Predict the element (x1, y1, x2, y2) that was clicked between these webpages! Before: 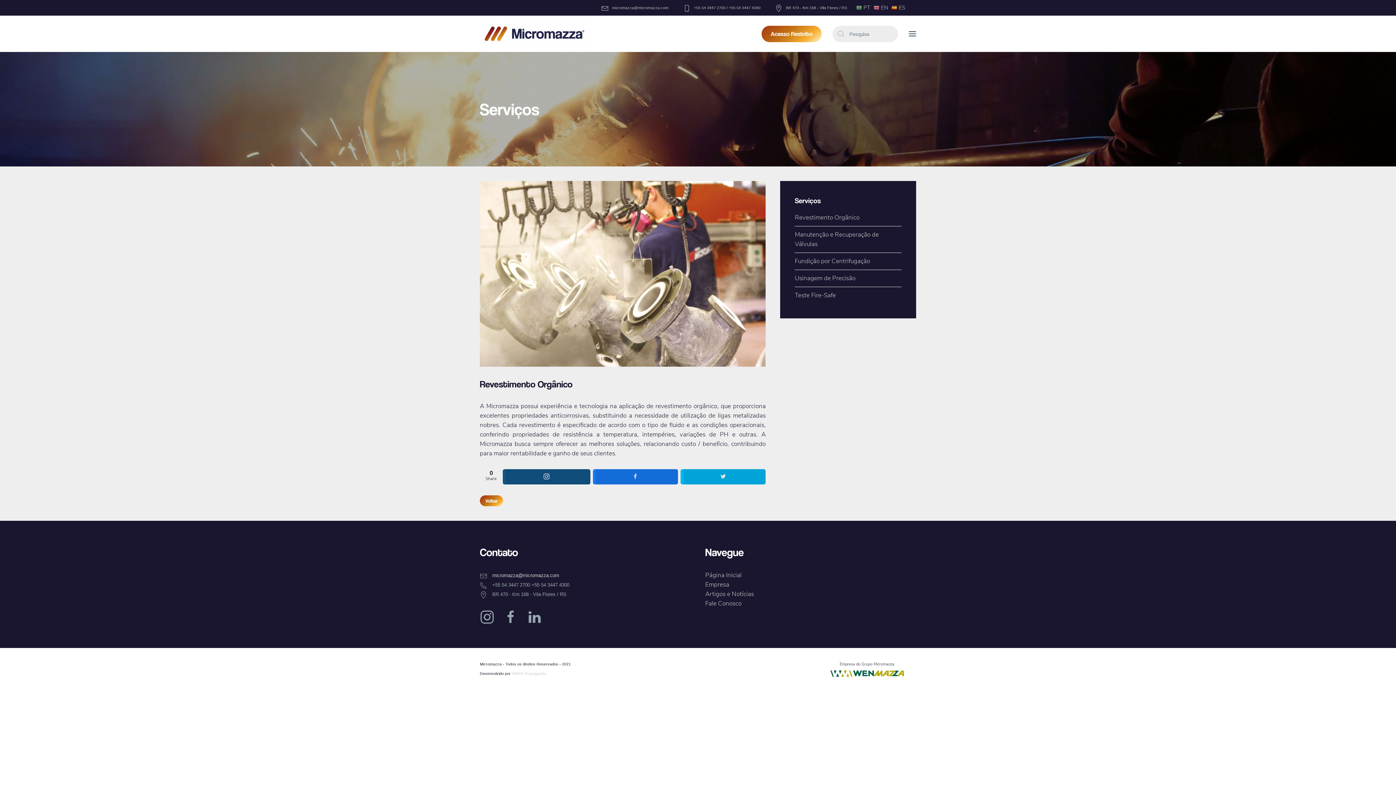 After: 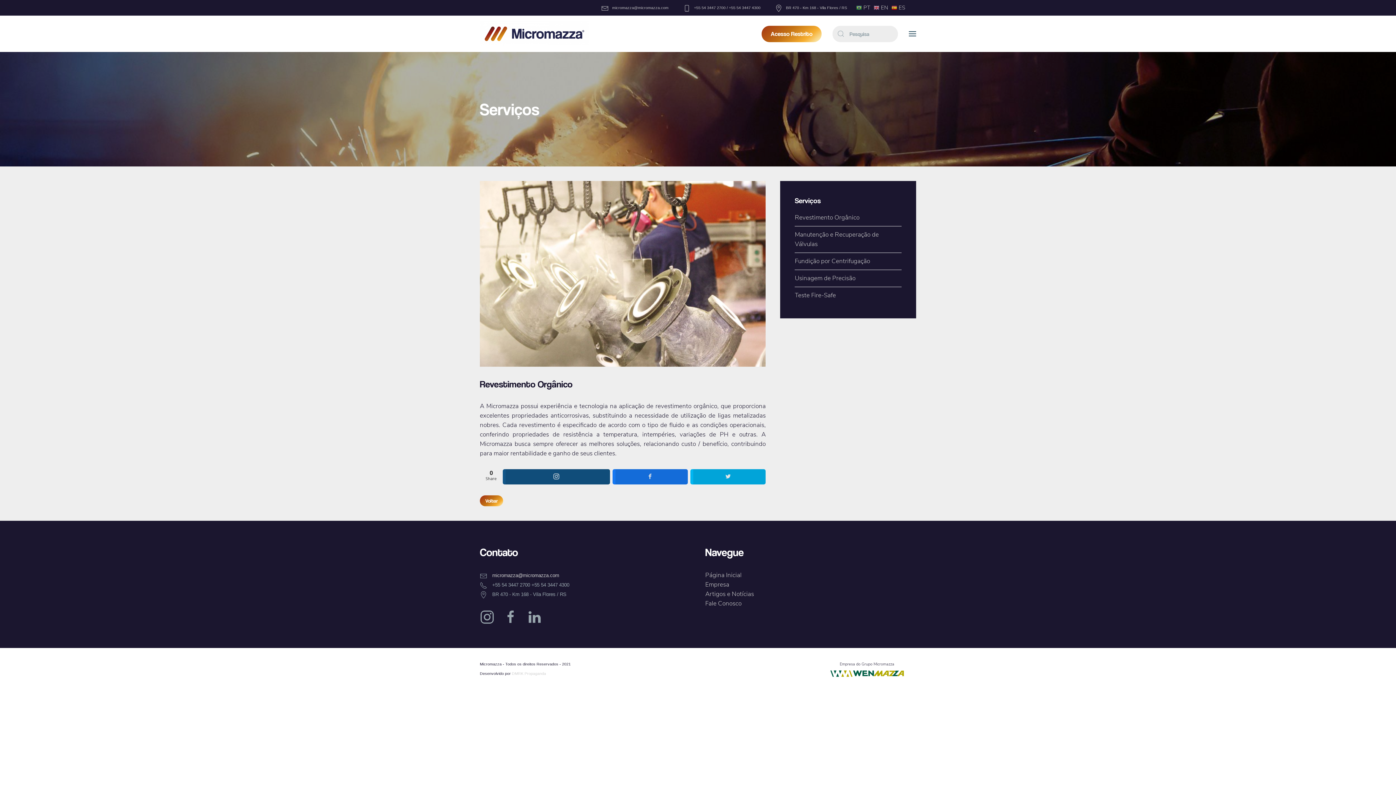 Action: bbox: (502, 469, 590, 484) label: shortcode_inline_sc_1_instagram